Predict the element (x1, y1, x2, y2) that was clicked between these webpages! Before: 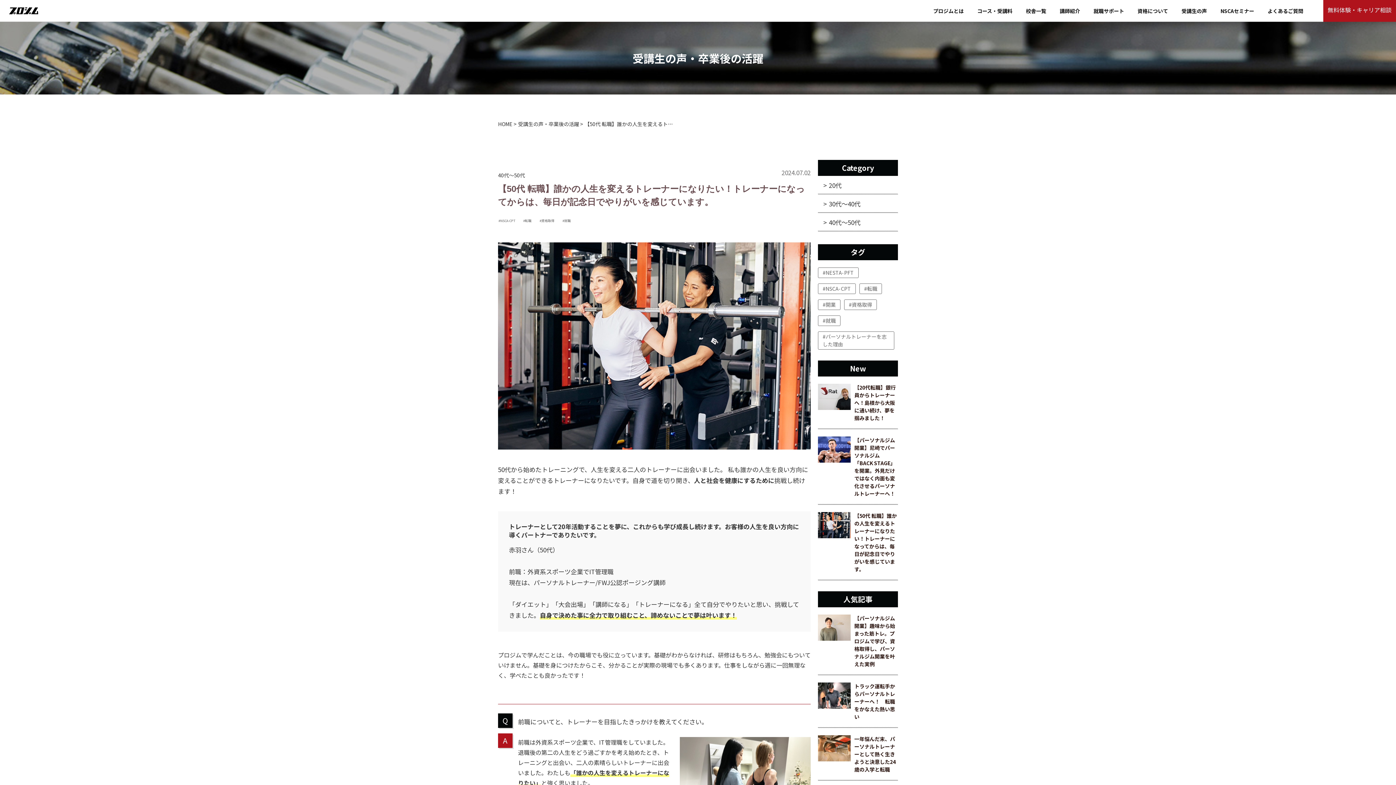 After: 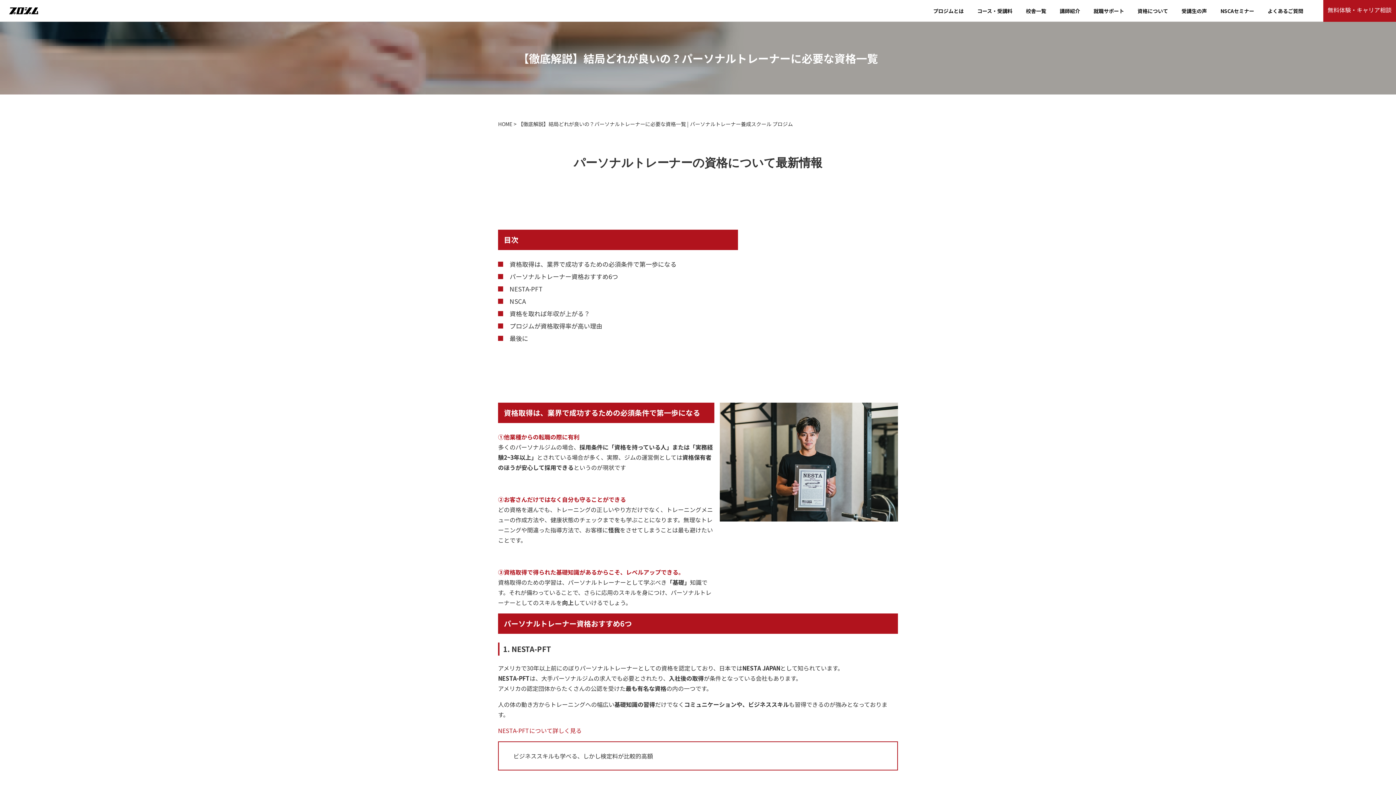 Action: bbox: (1135, 0, 1179, 22) label: 資格について